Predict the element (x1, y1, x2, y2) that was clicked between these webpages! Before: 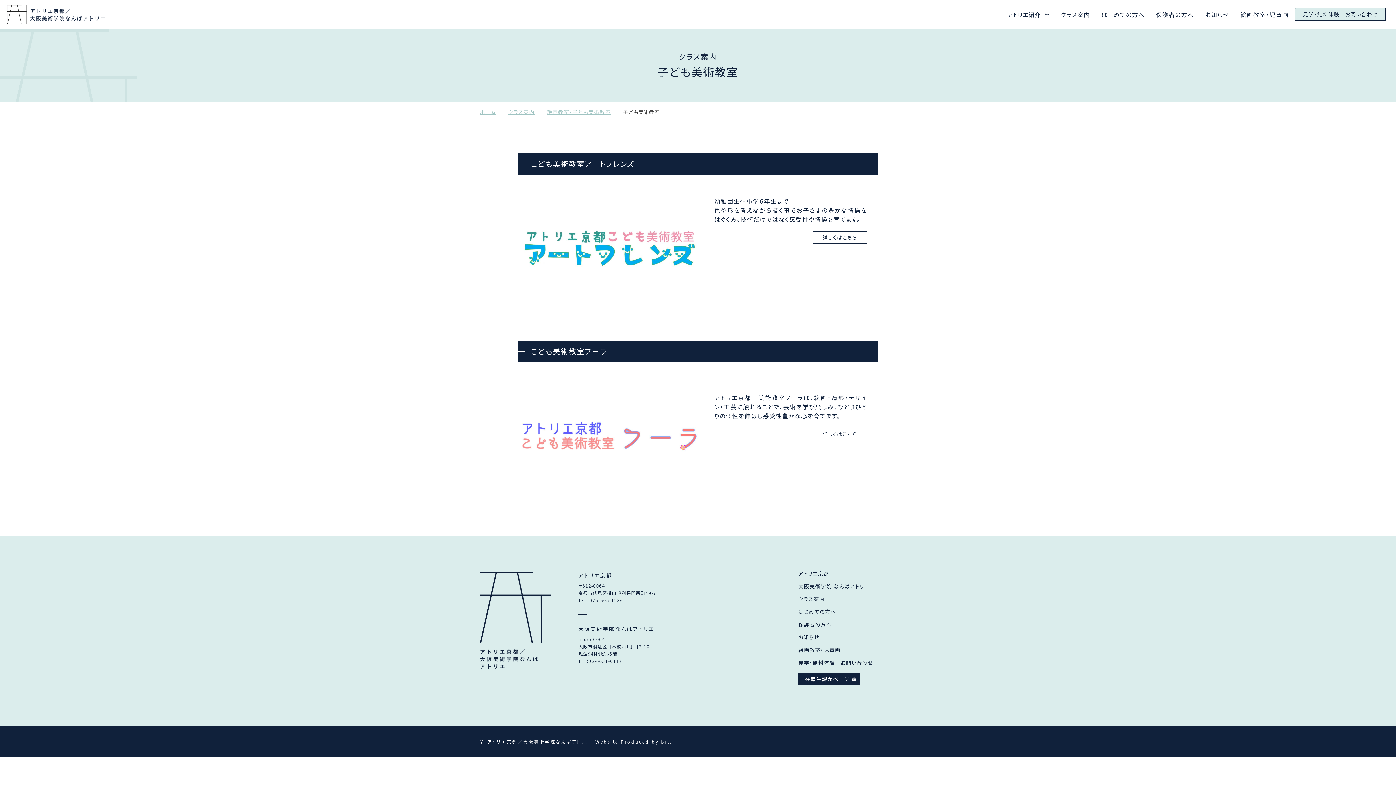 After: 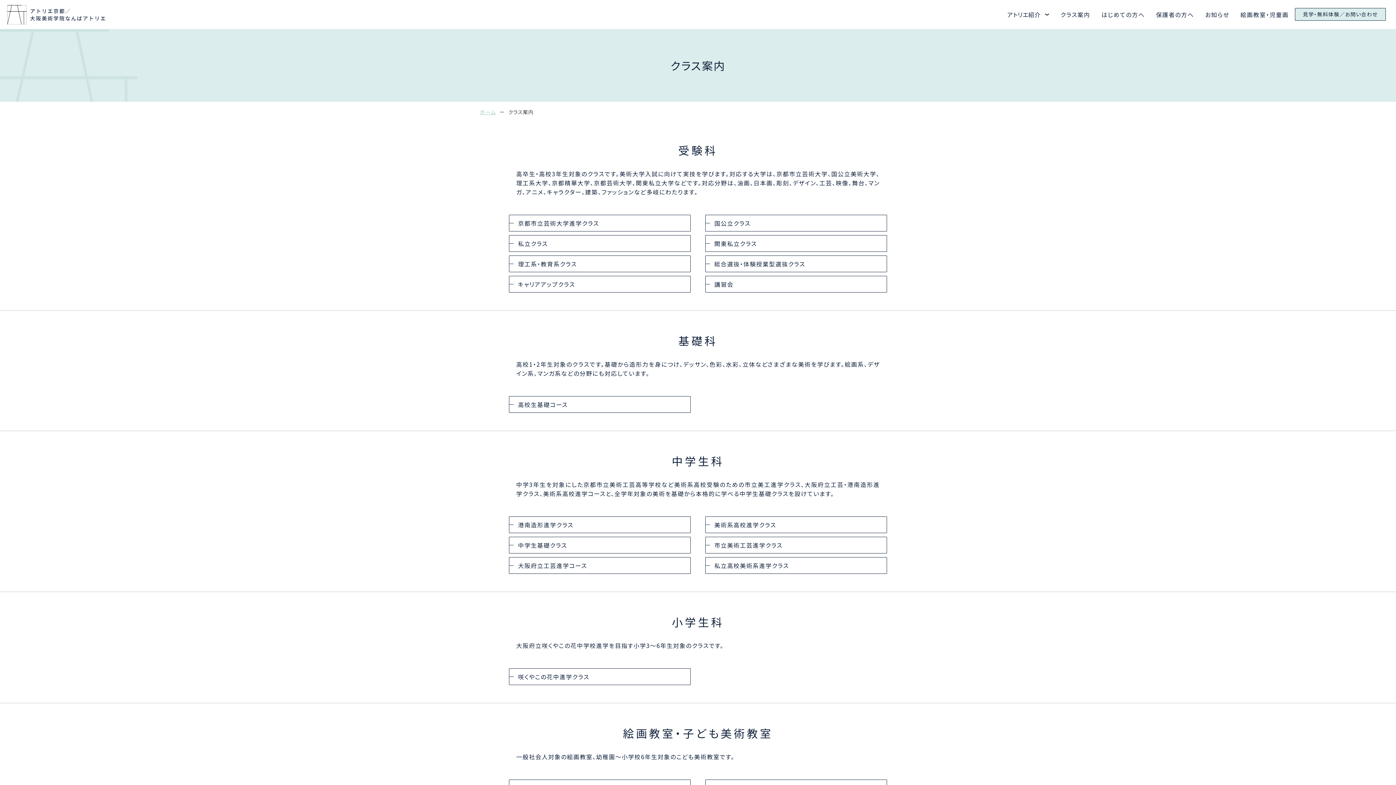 Action: label: クラス案内 bbox: (798, 595, 825, 602)